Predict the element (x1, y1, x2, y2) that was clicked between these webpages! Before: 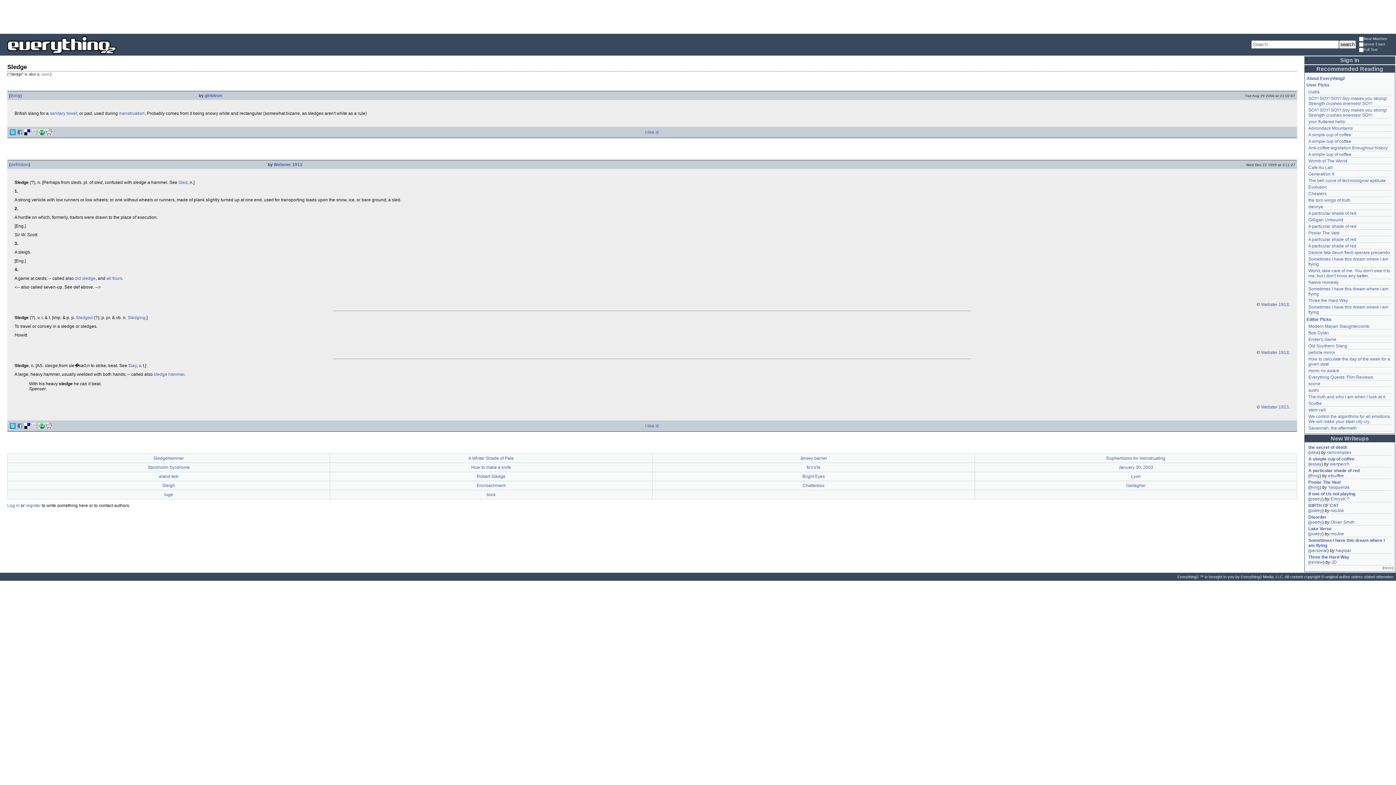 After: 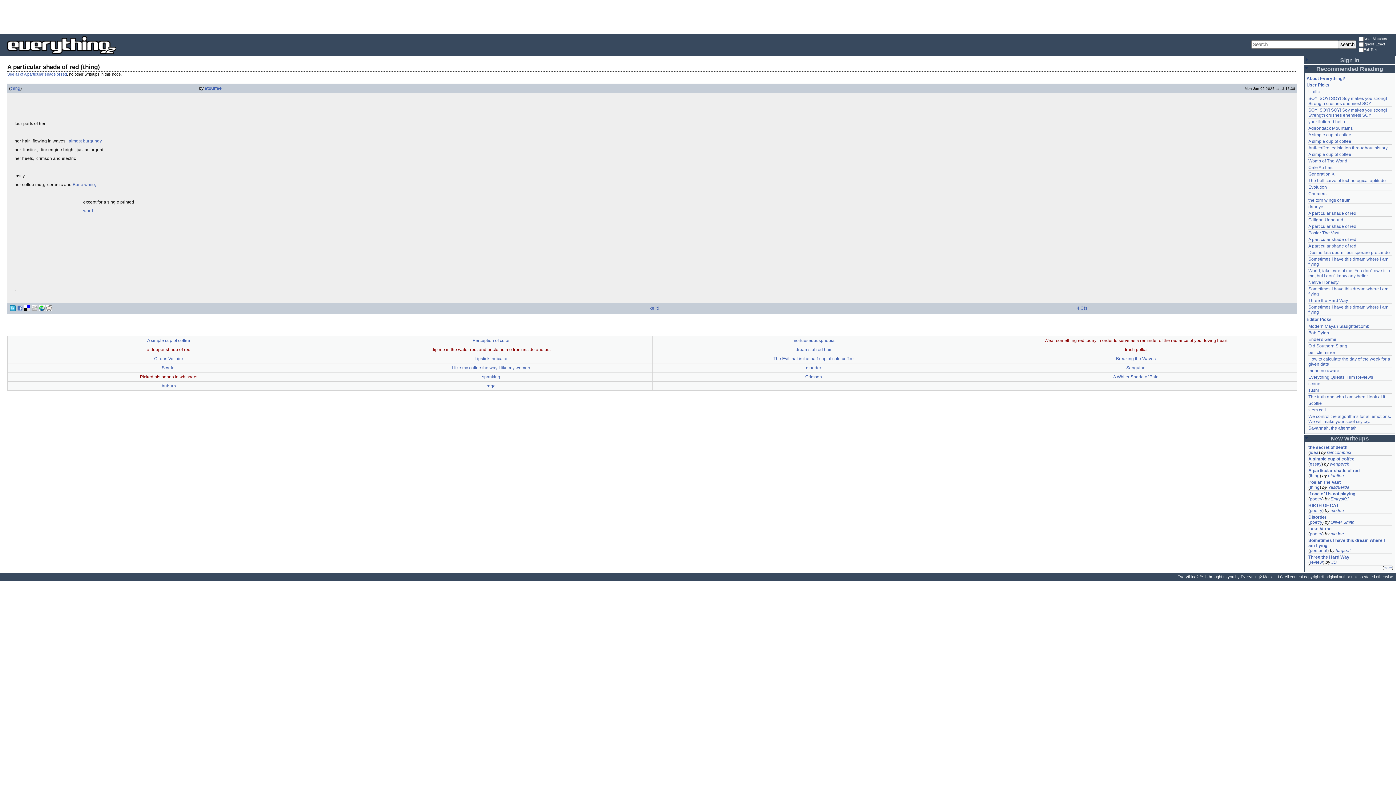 Action: bbox: (1308, 224, 1356, 229) label: A particular shade of red